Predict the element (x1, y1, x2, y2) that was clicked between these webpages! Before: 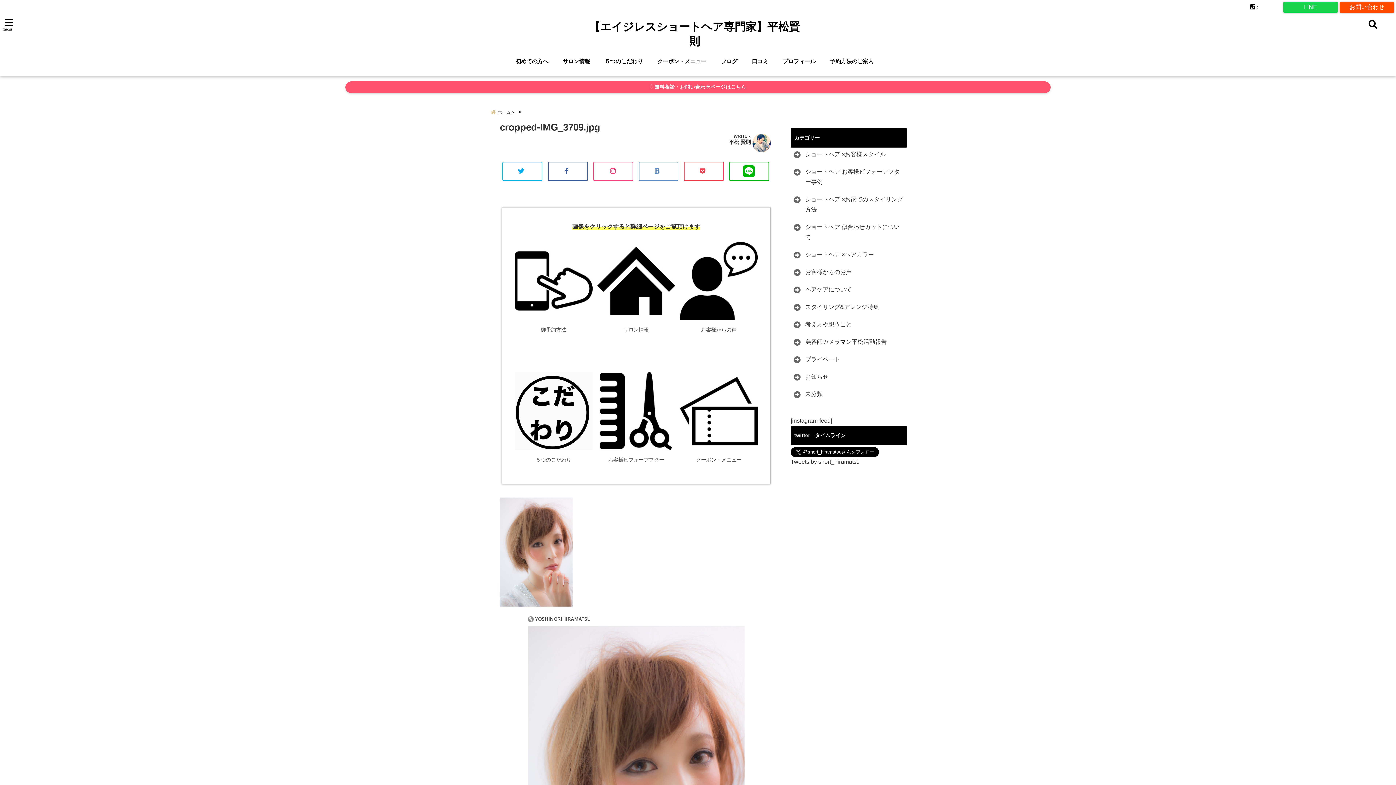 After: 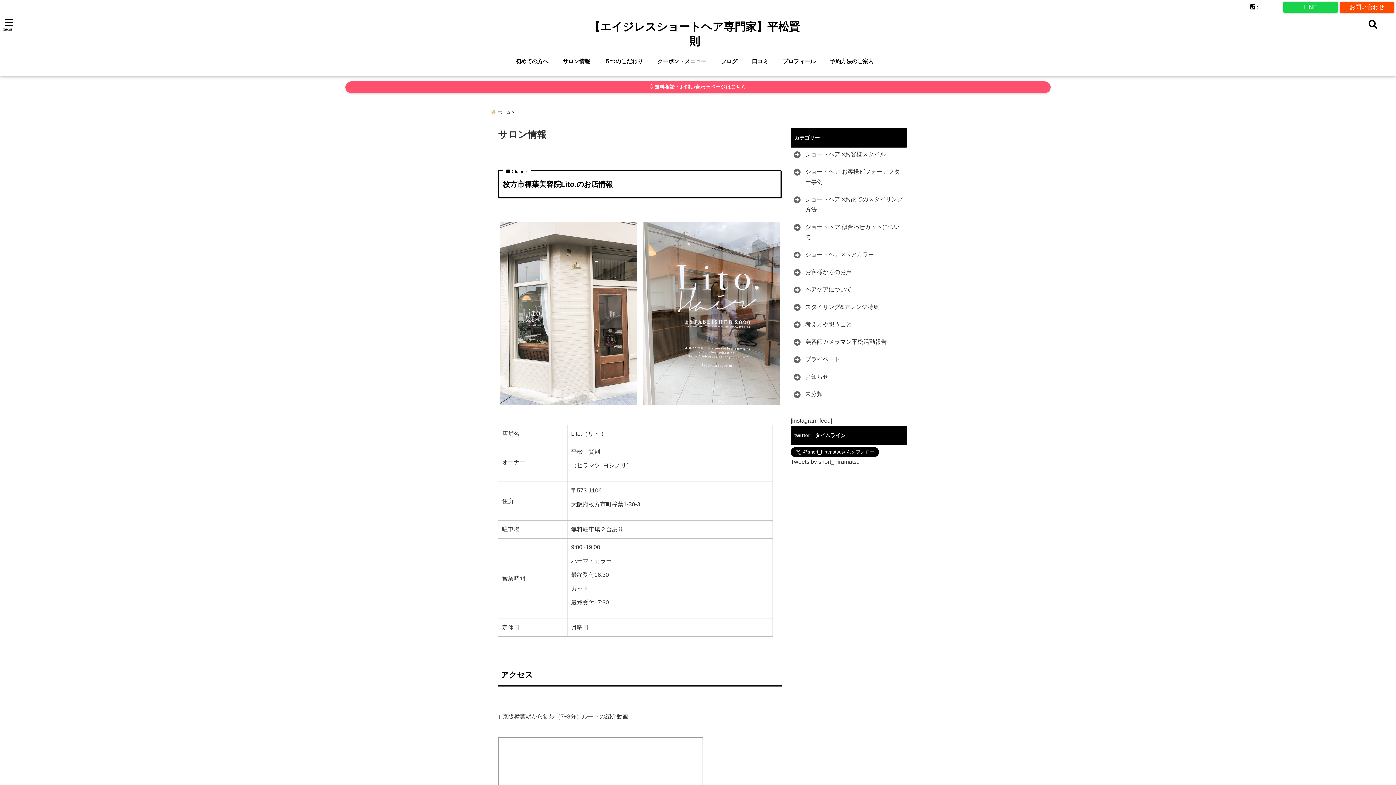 Action: bbox: (559, 54, 593, 68) label: サロン情報